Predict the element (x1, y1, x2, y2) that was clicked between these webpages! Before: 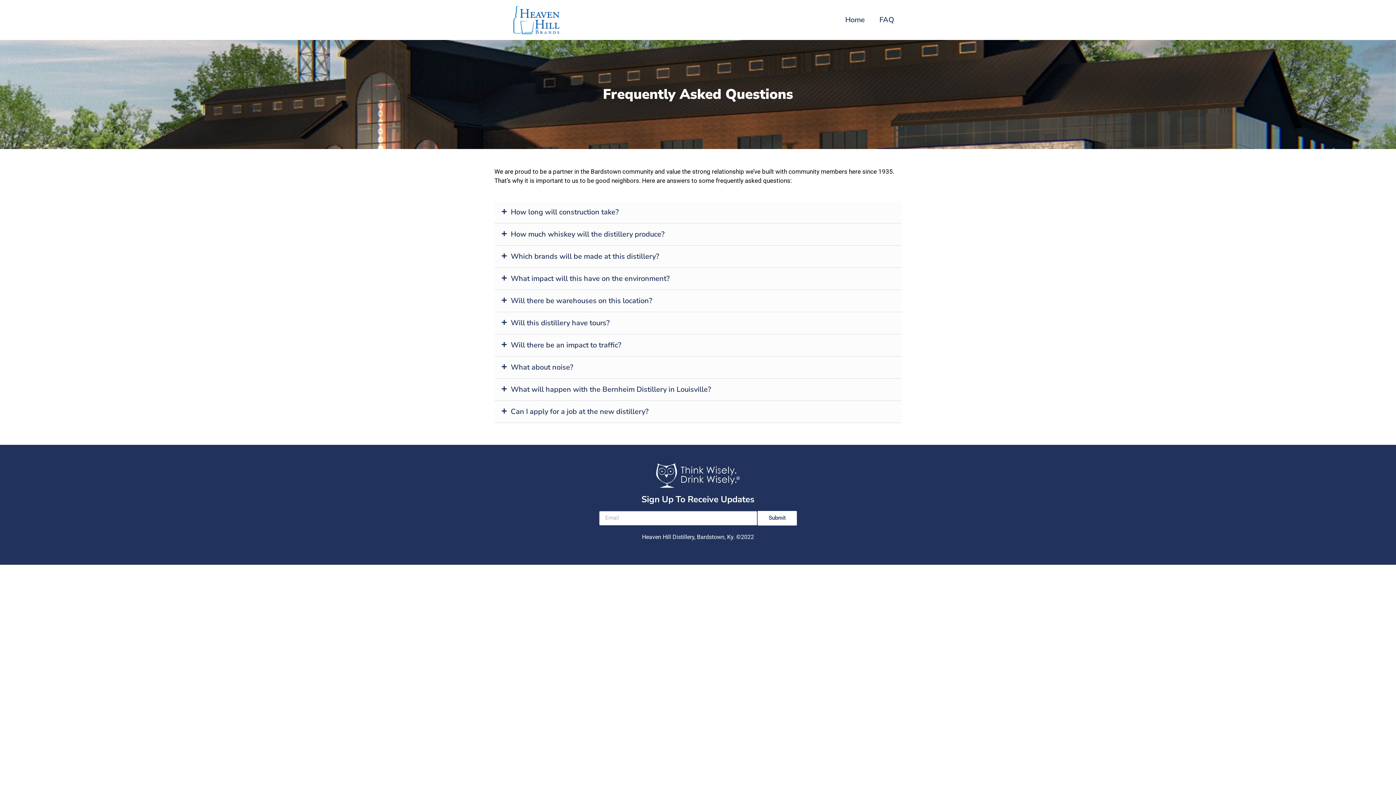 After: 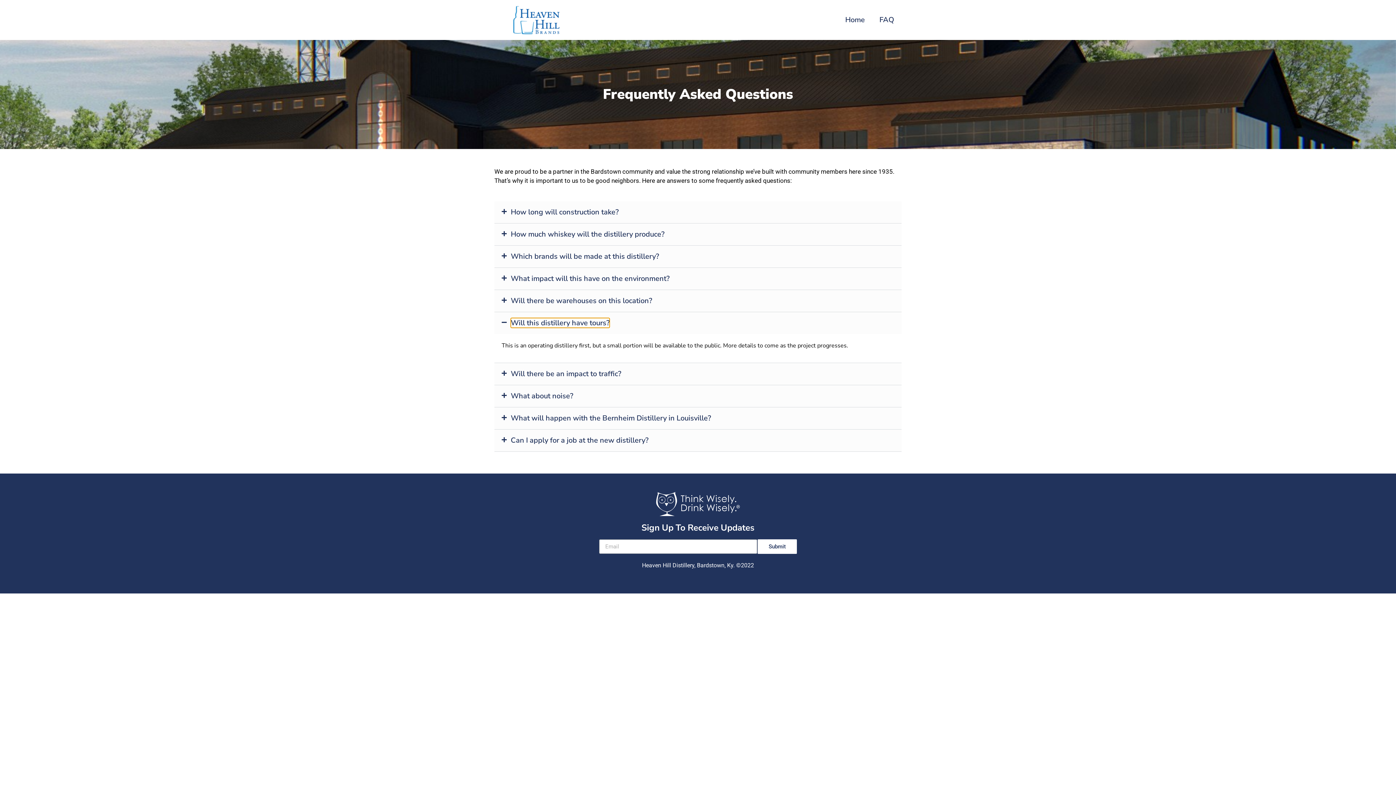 Action: bbox: (510, 318, 609, 328) label: Will this distillery have tours?